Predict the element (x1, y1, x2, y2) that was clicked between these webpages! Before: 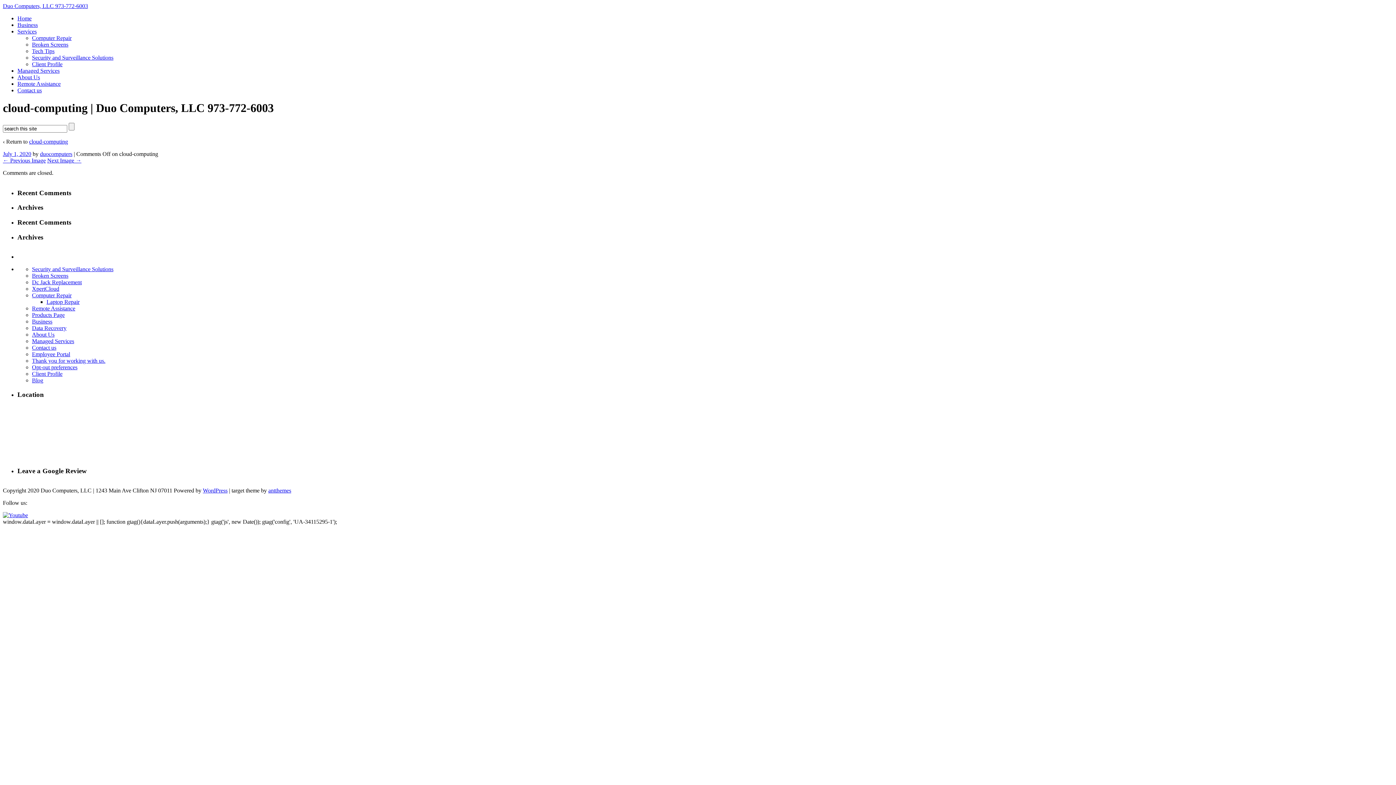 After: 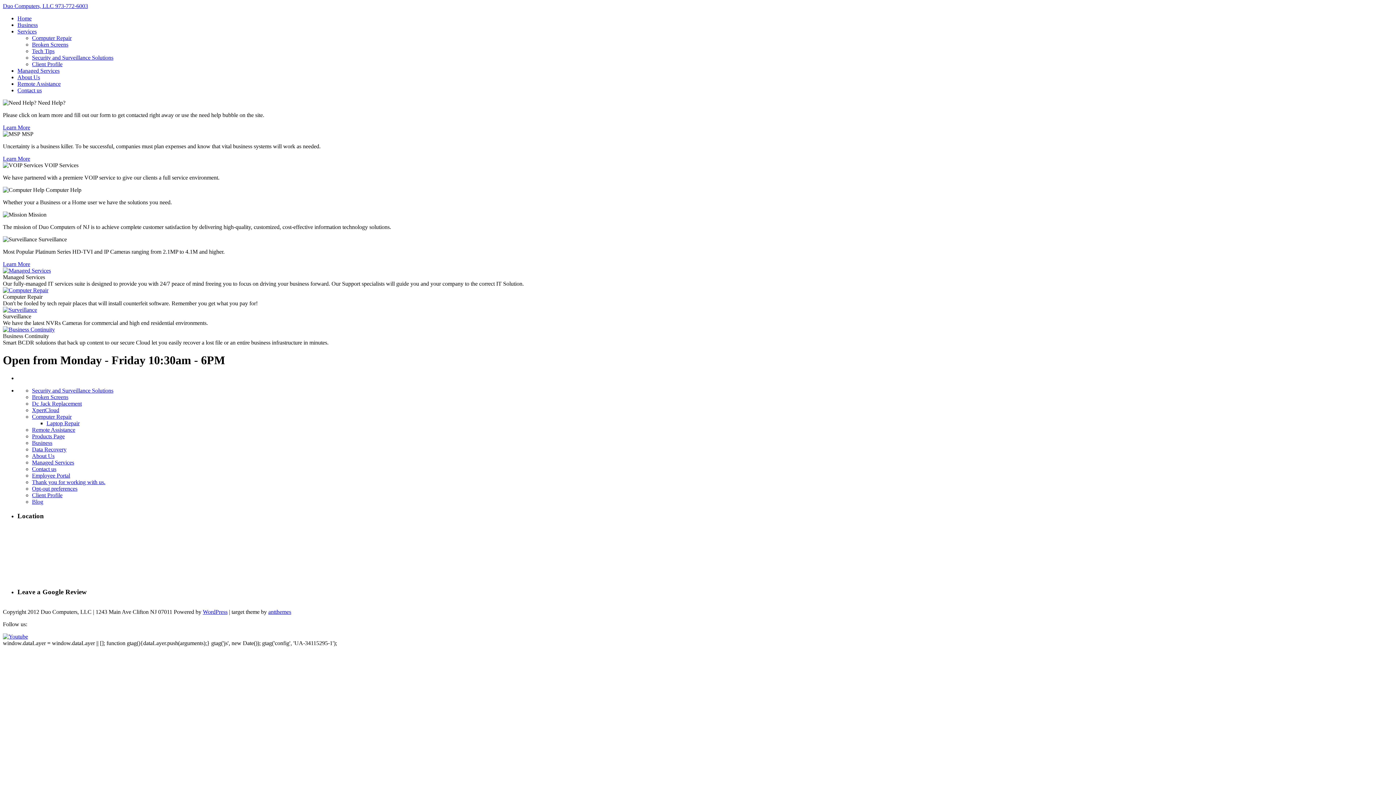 Action: bbox: (2, 2, 88, 9) label: Duo Computers, LLC 973-772-6003